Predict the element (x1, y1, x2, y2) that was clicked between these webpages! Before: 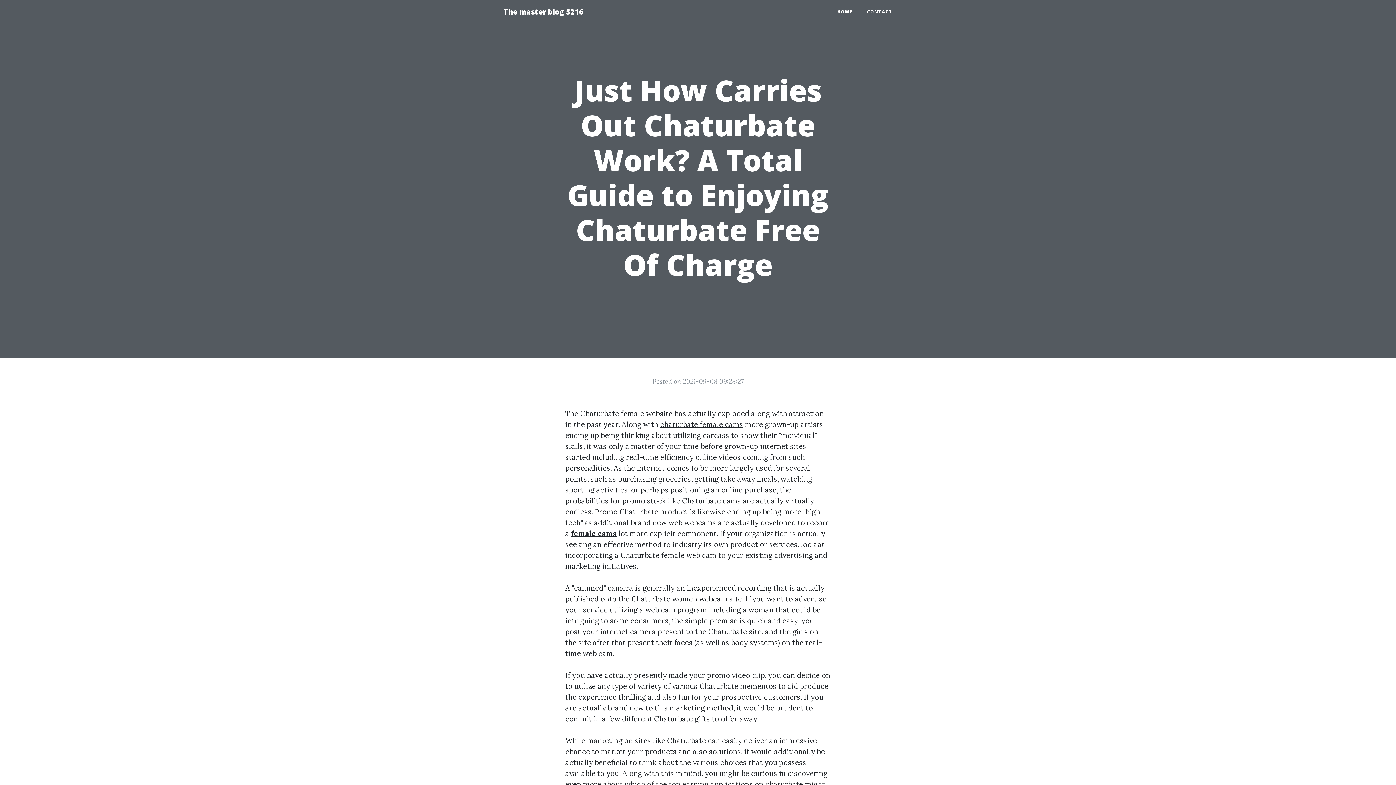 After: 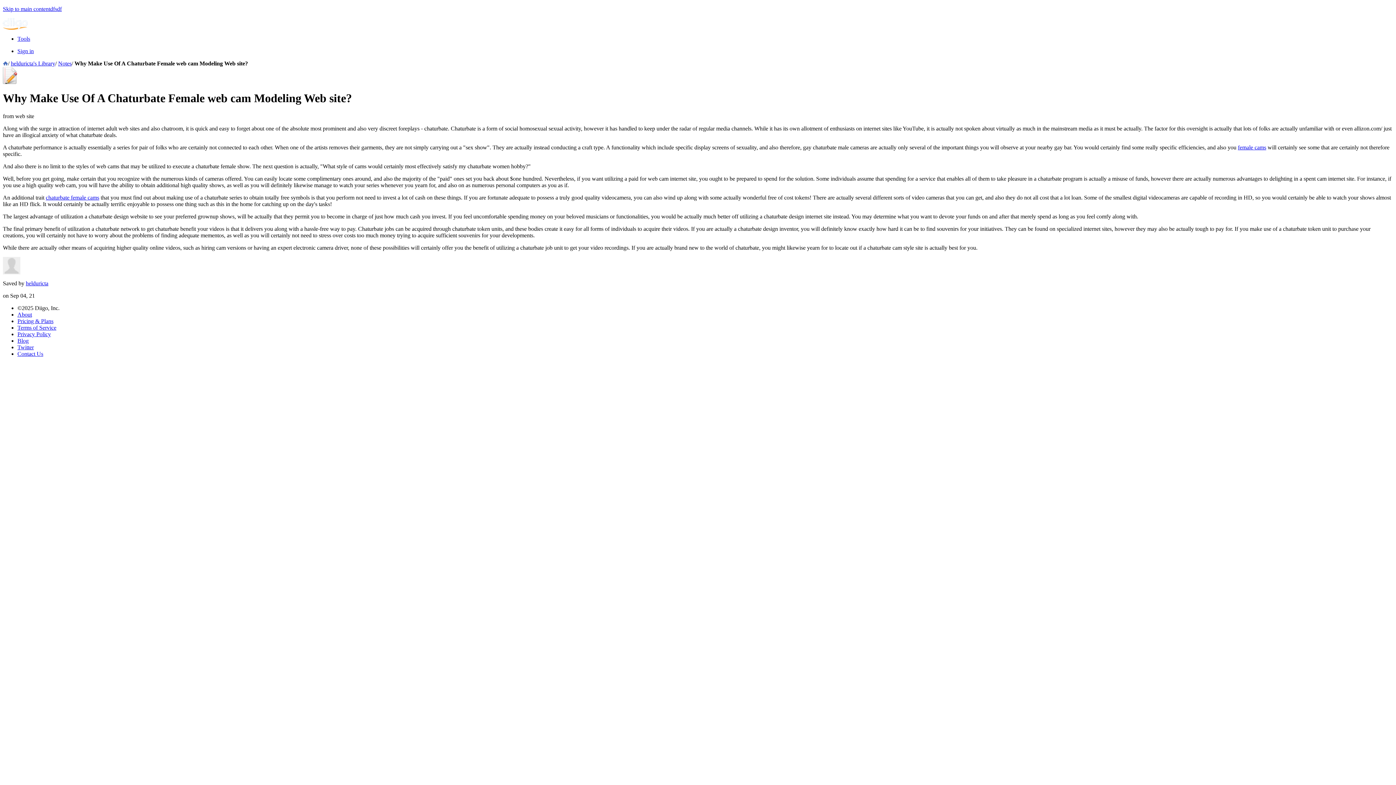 Action: bbox: (660, 420, 743, 429) label: chaturbate female cams